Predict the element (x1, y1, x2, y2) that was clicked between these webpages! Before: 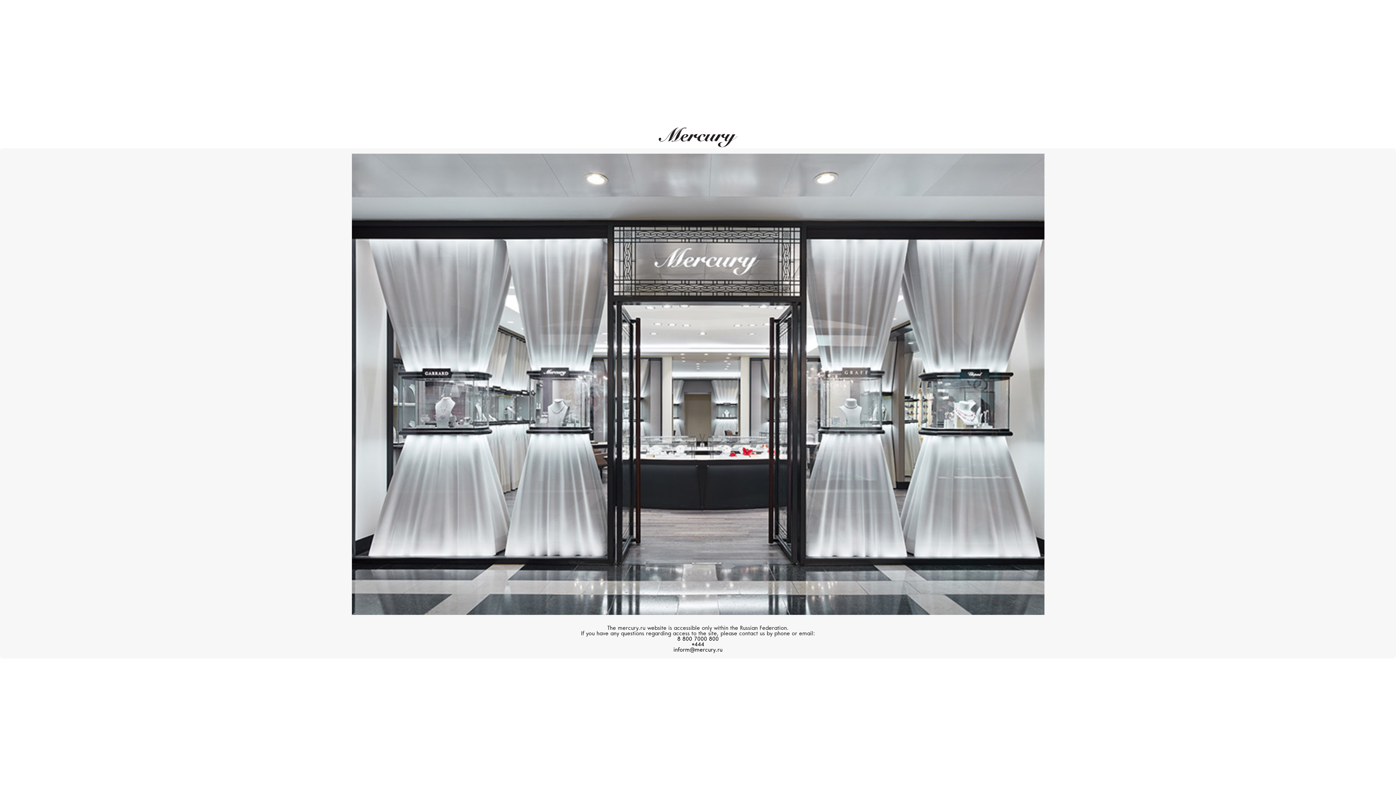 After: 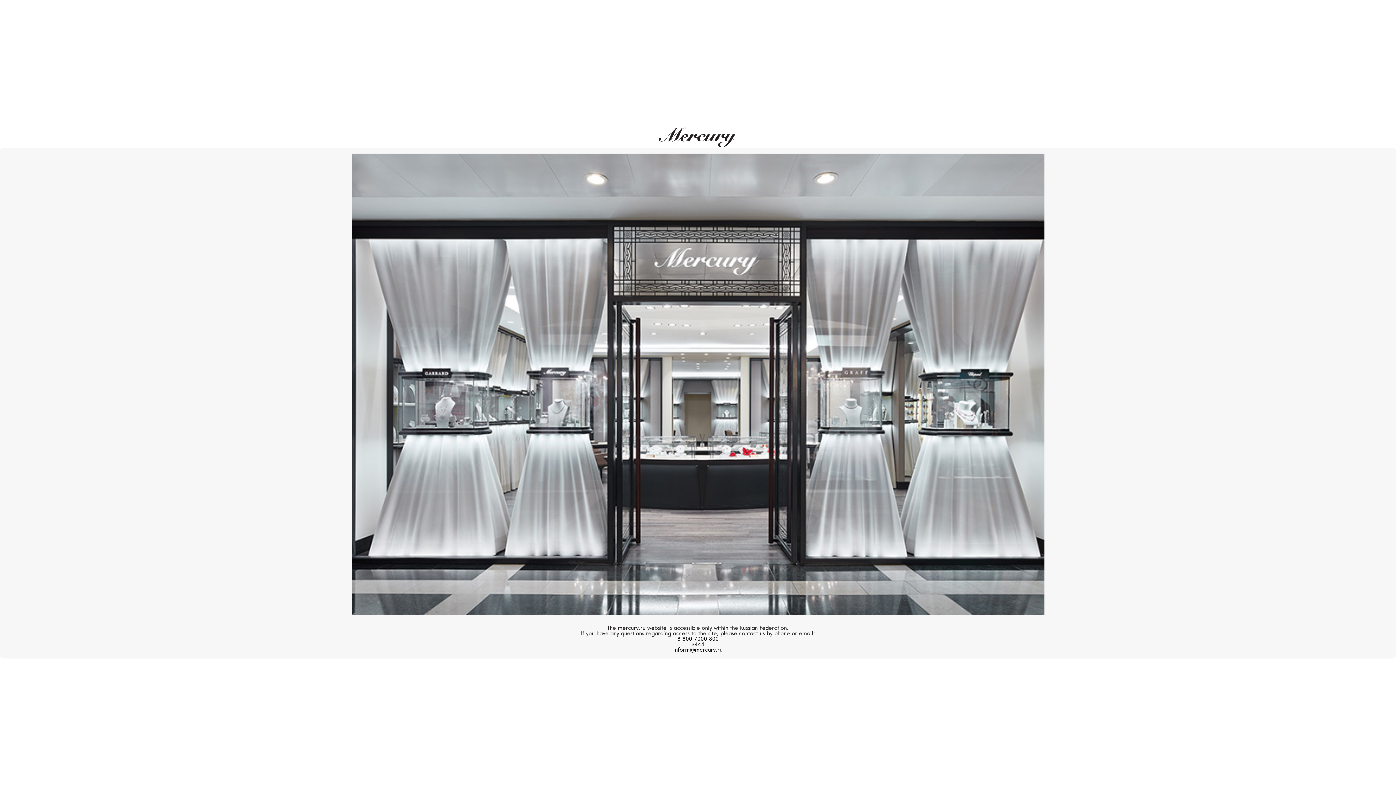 Action: label: inform@mercury.ru bbox: (673, 648, 722, 653)